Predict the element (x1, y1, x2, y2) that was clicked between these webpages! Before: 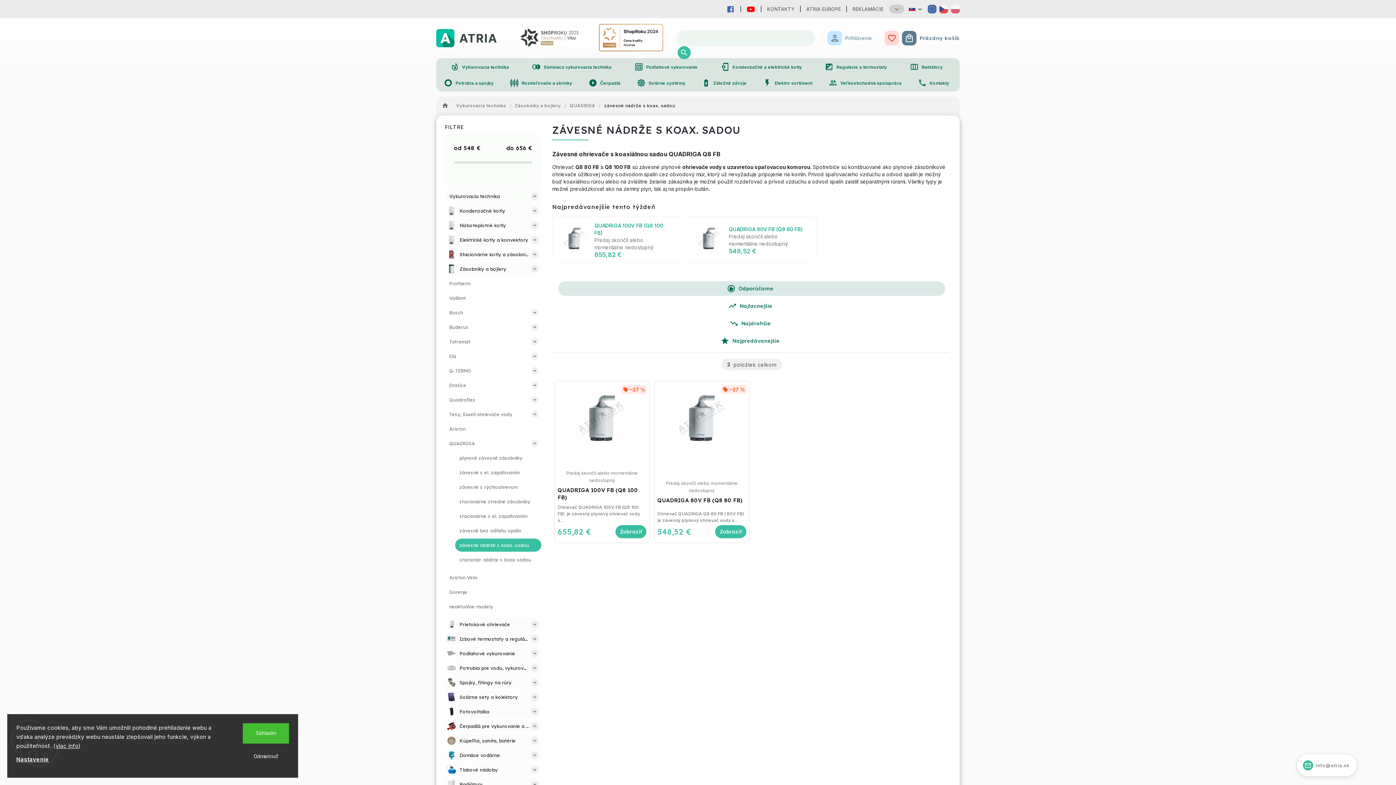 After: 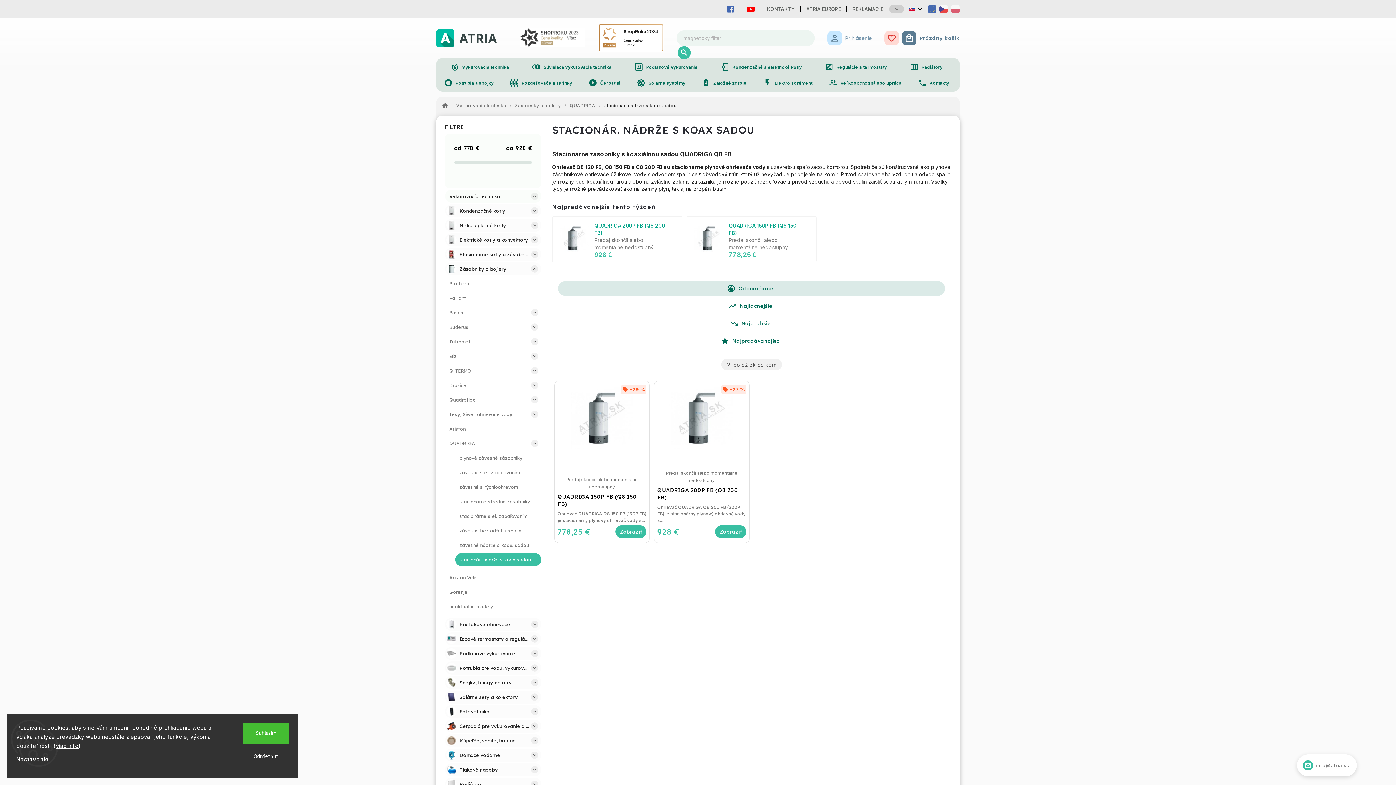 Action: label: stacionár. nádrže s koax sadou bbox: (455, 553, 541, 566)